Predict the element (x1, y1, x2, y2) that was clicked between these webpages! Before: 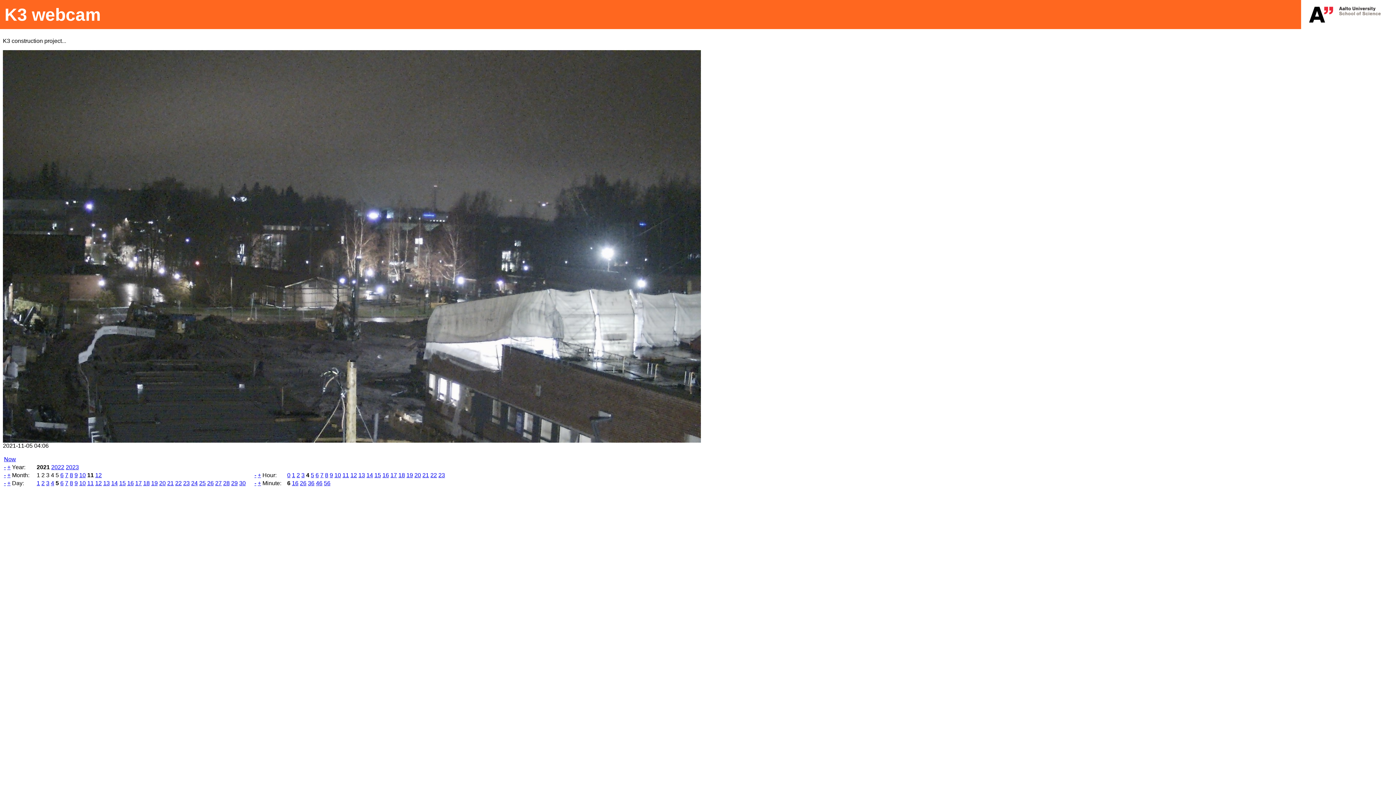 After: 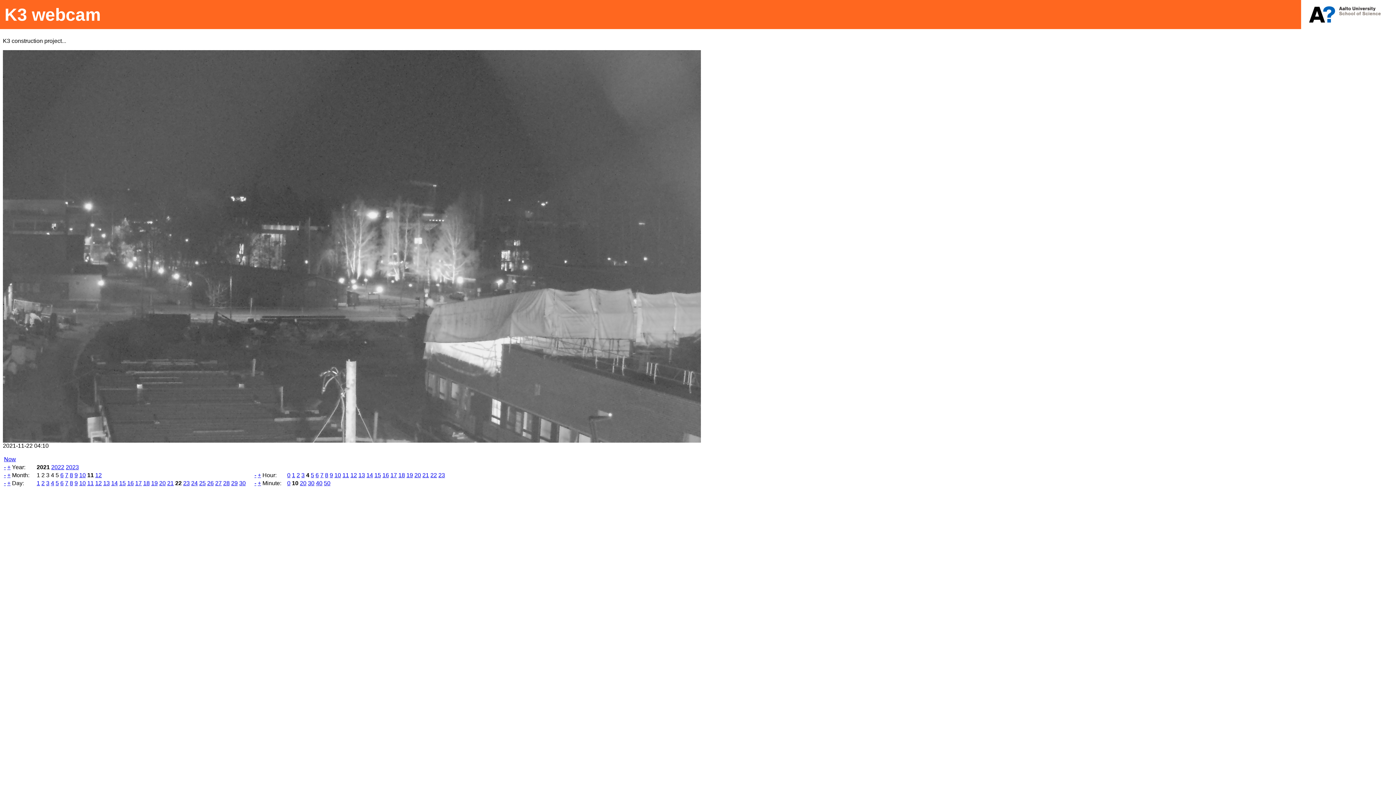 Action: bbox: (175, 480, 181, 486) label: 22